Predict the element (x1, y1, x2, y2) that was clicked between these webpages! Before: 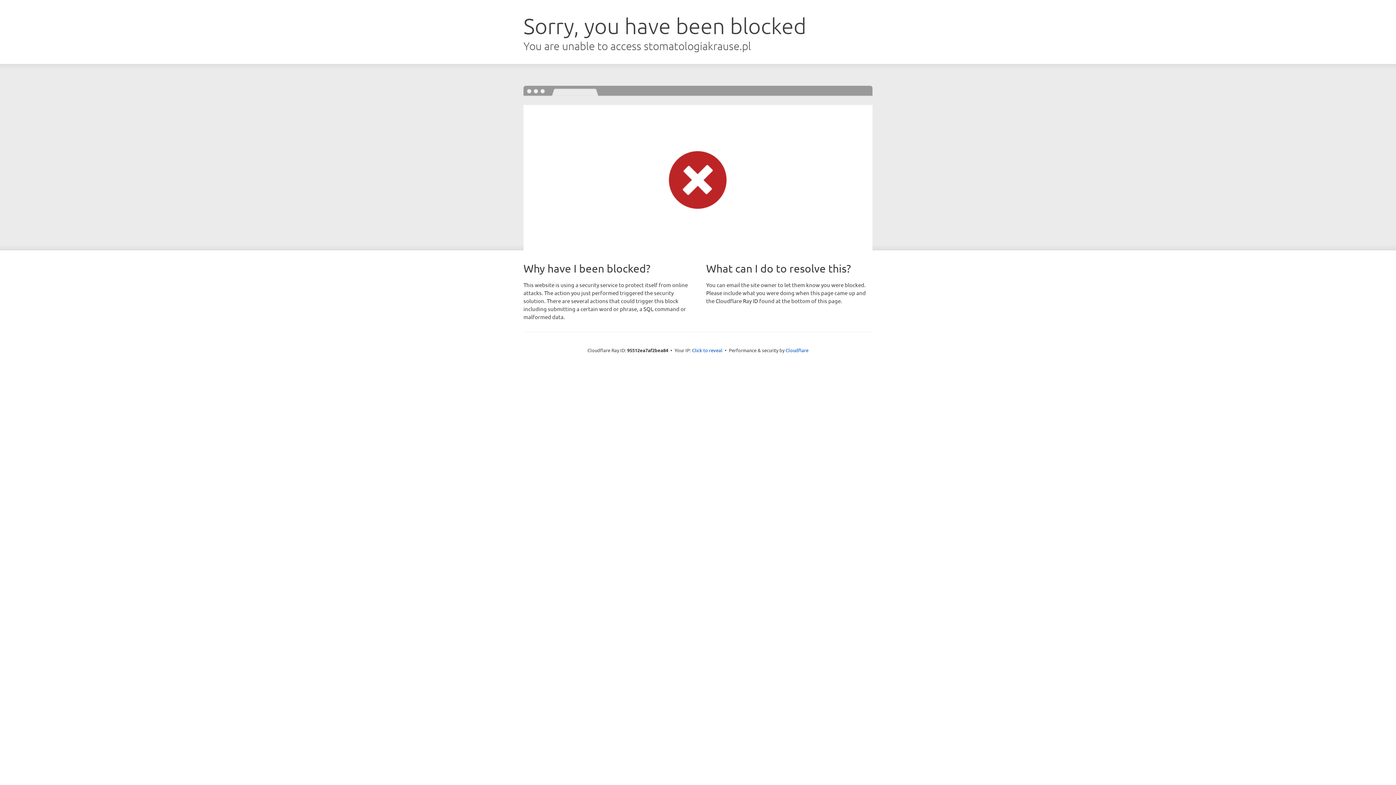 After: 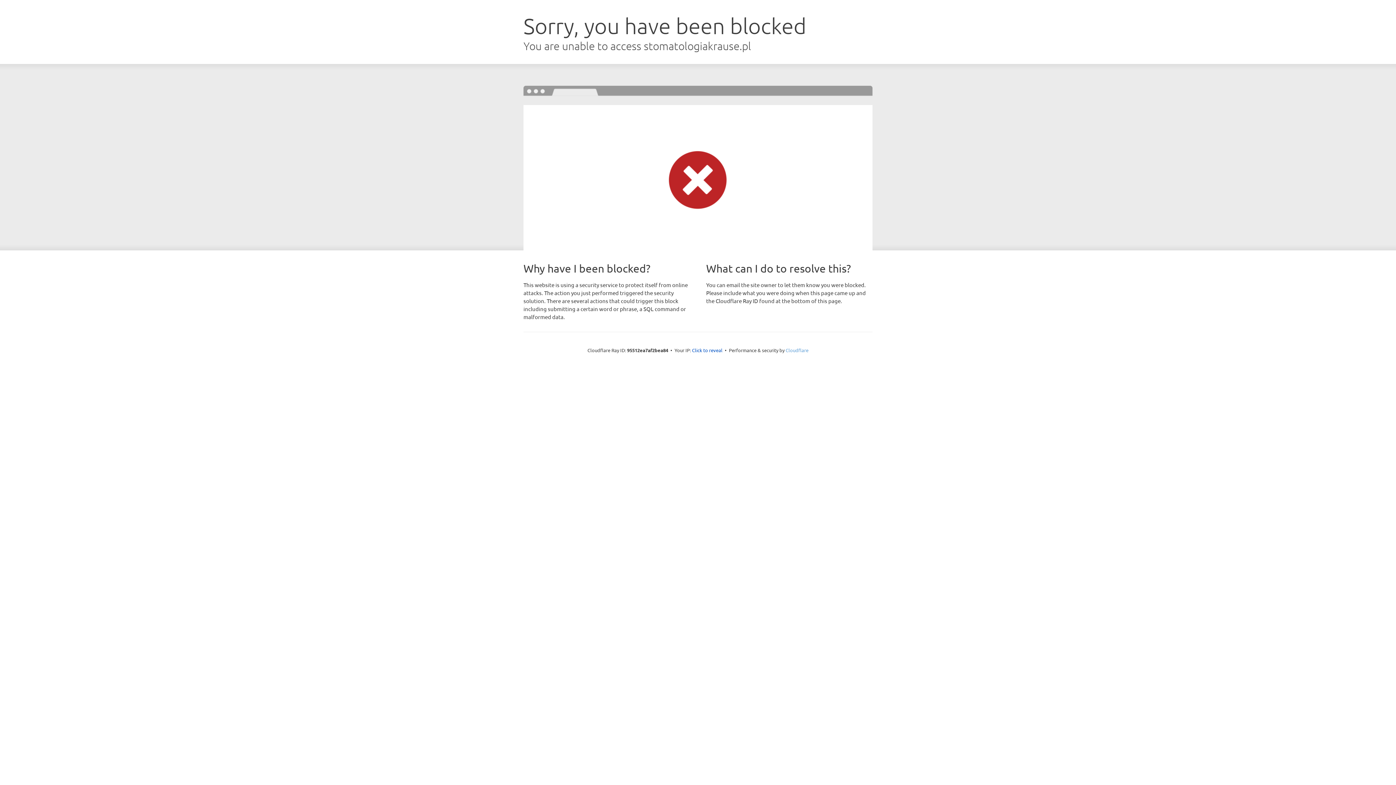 Action: bbox: (785, 347, 808, 353) label: Cloudflare